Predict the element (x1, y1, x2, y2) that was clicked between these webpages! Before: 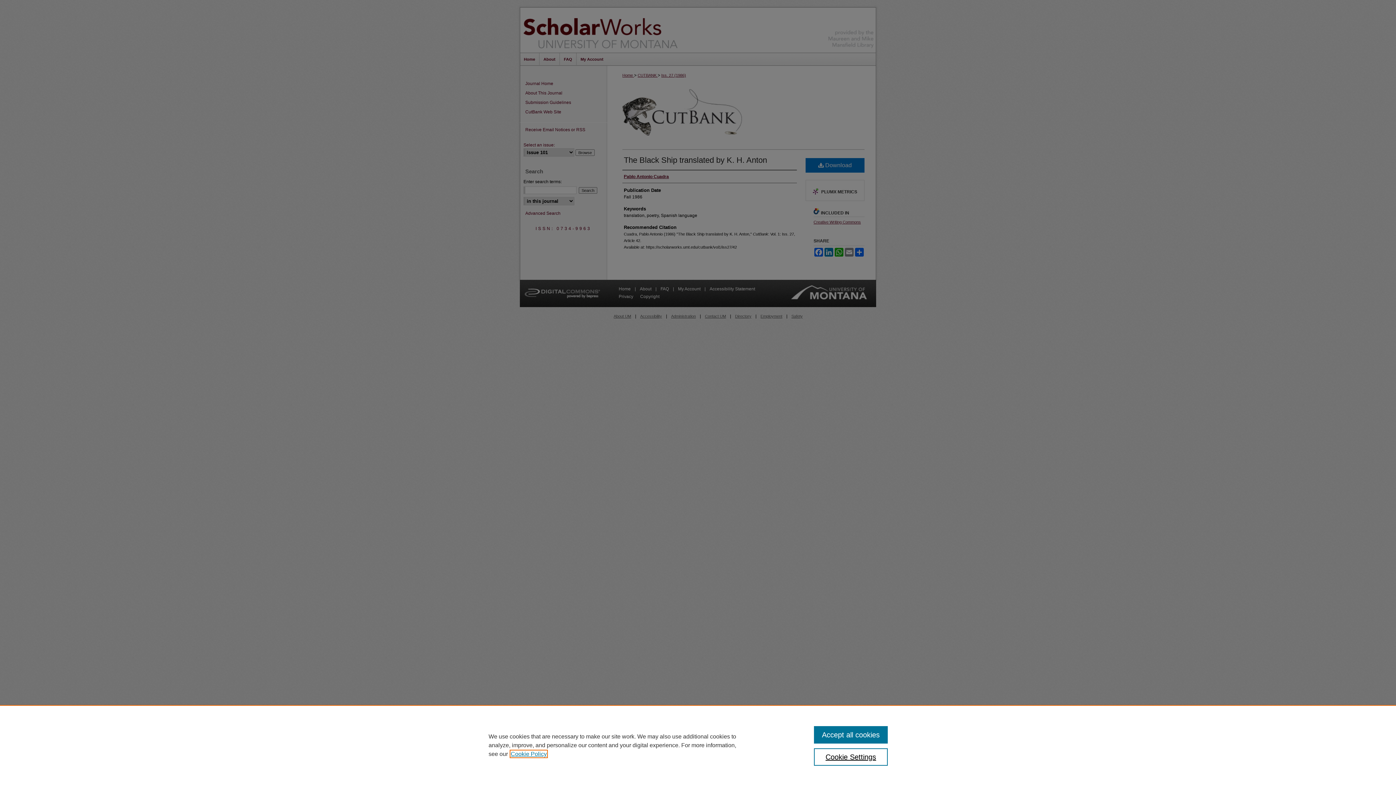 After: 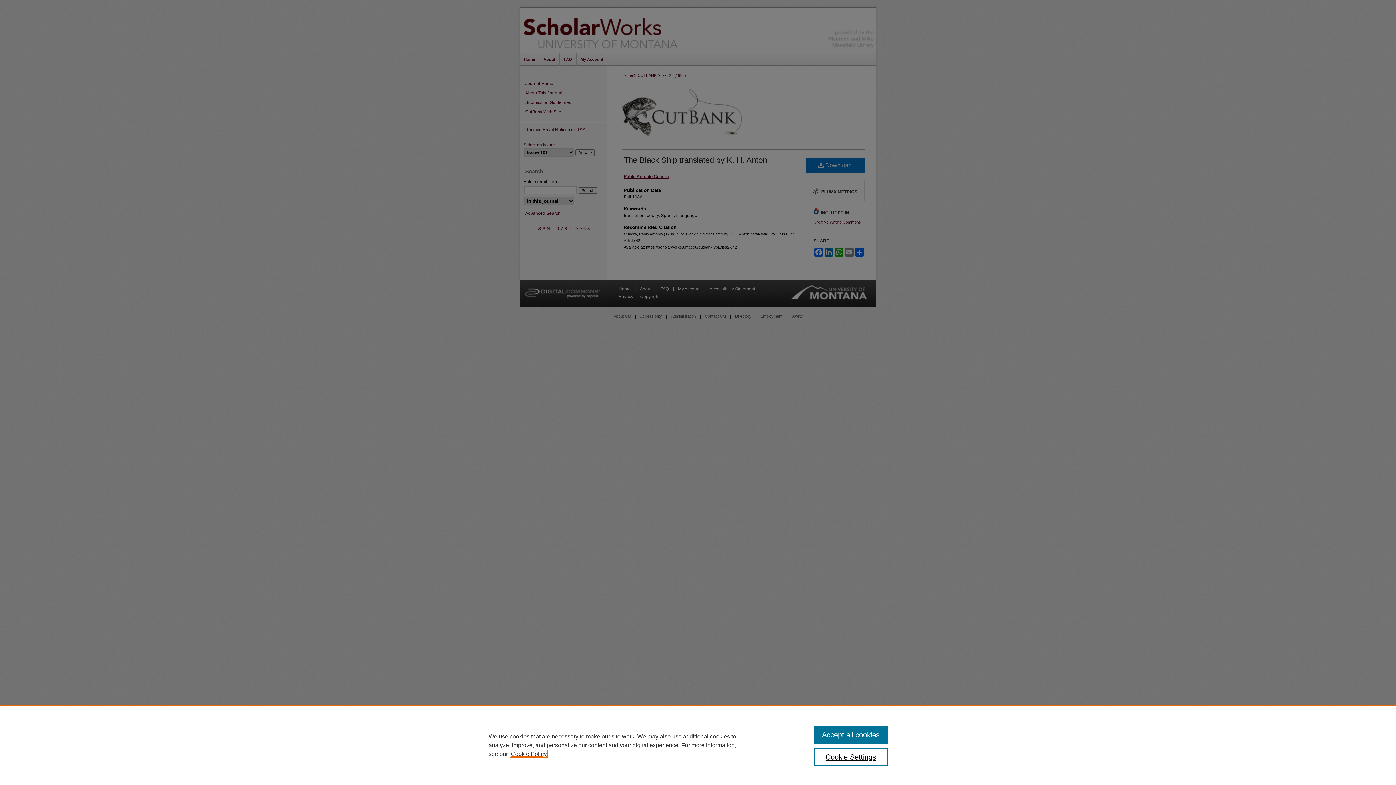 Action: bbox: (510, 751, 546, 757) label: , opens in a new tab